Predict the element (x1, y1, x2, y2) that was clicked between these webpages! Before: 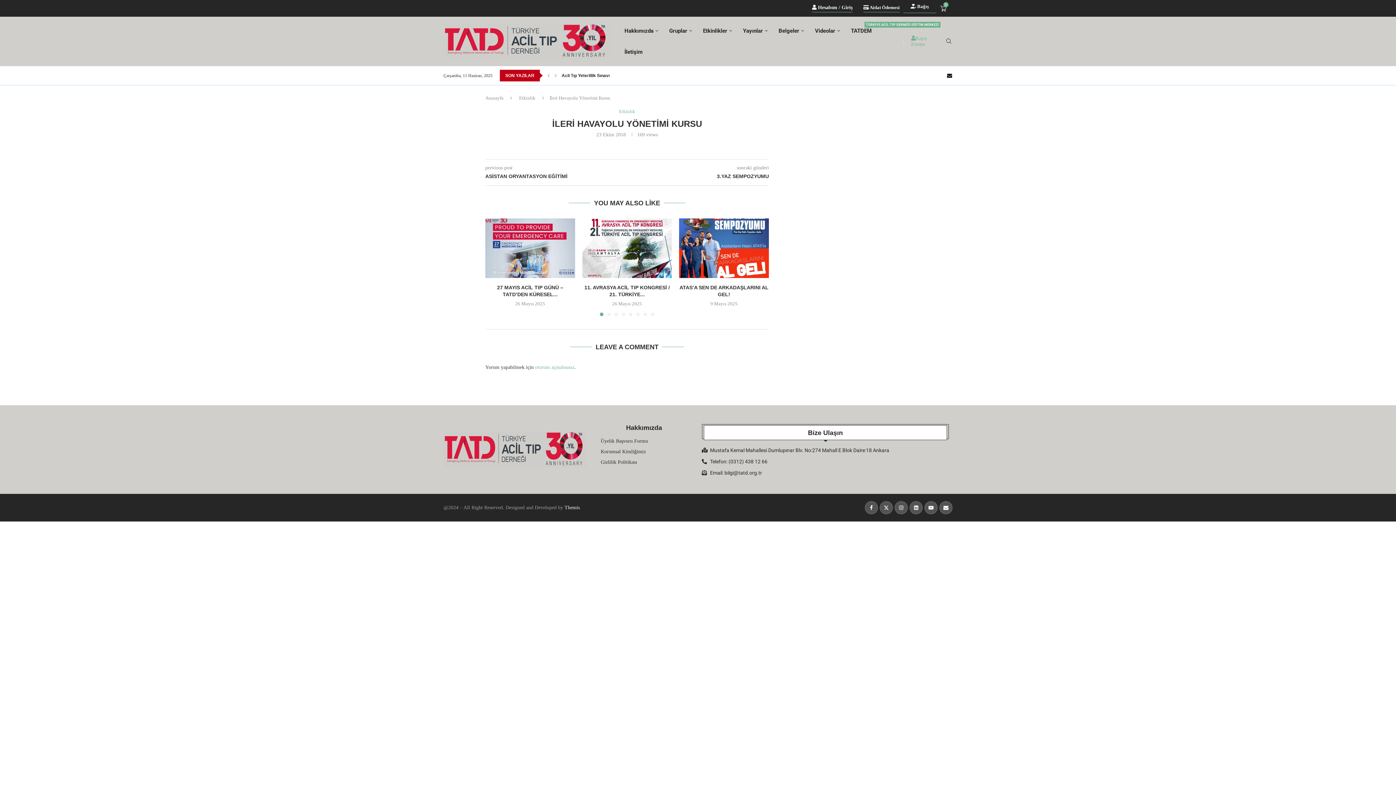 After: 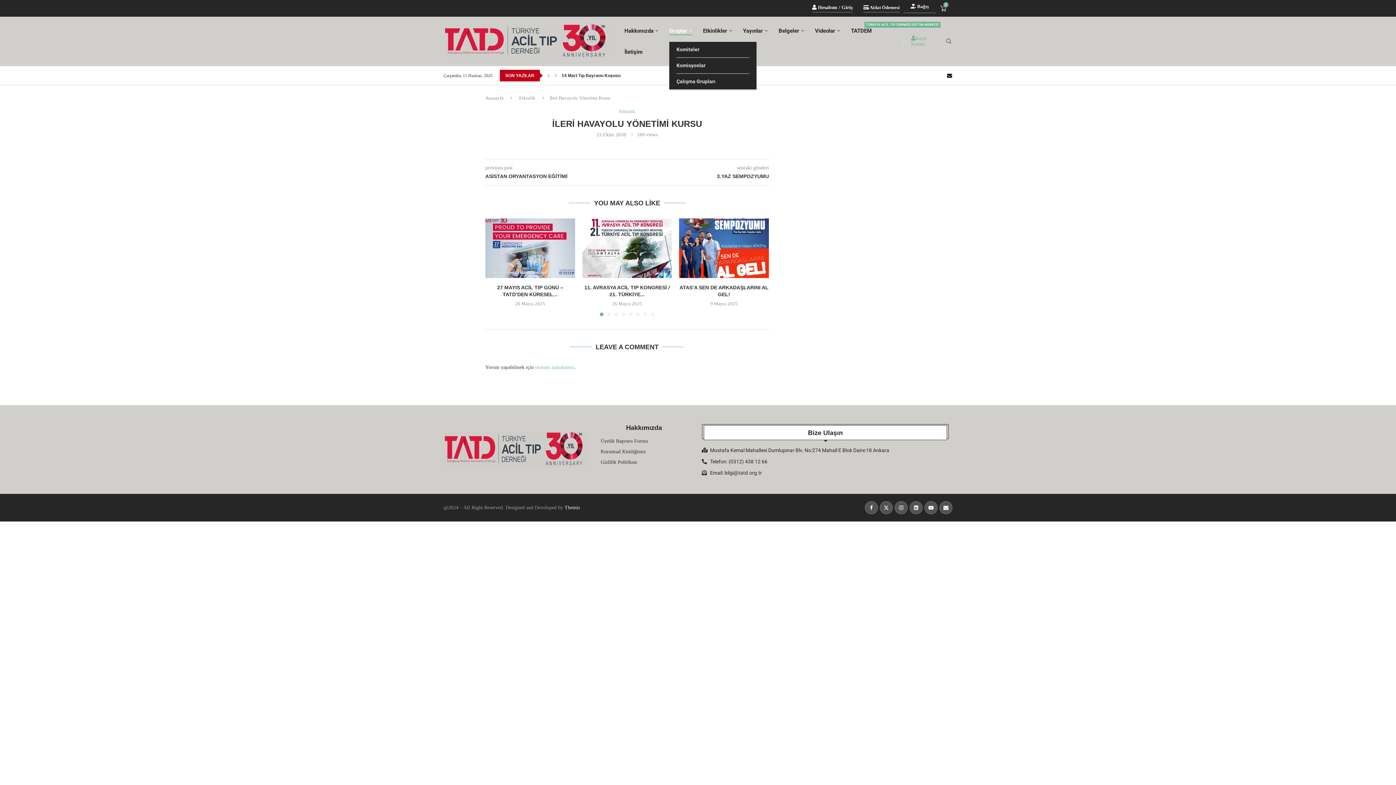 Action: label: Gruplar bbox: (669, 20, 692, 41)